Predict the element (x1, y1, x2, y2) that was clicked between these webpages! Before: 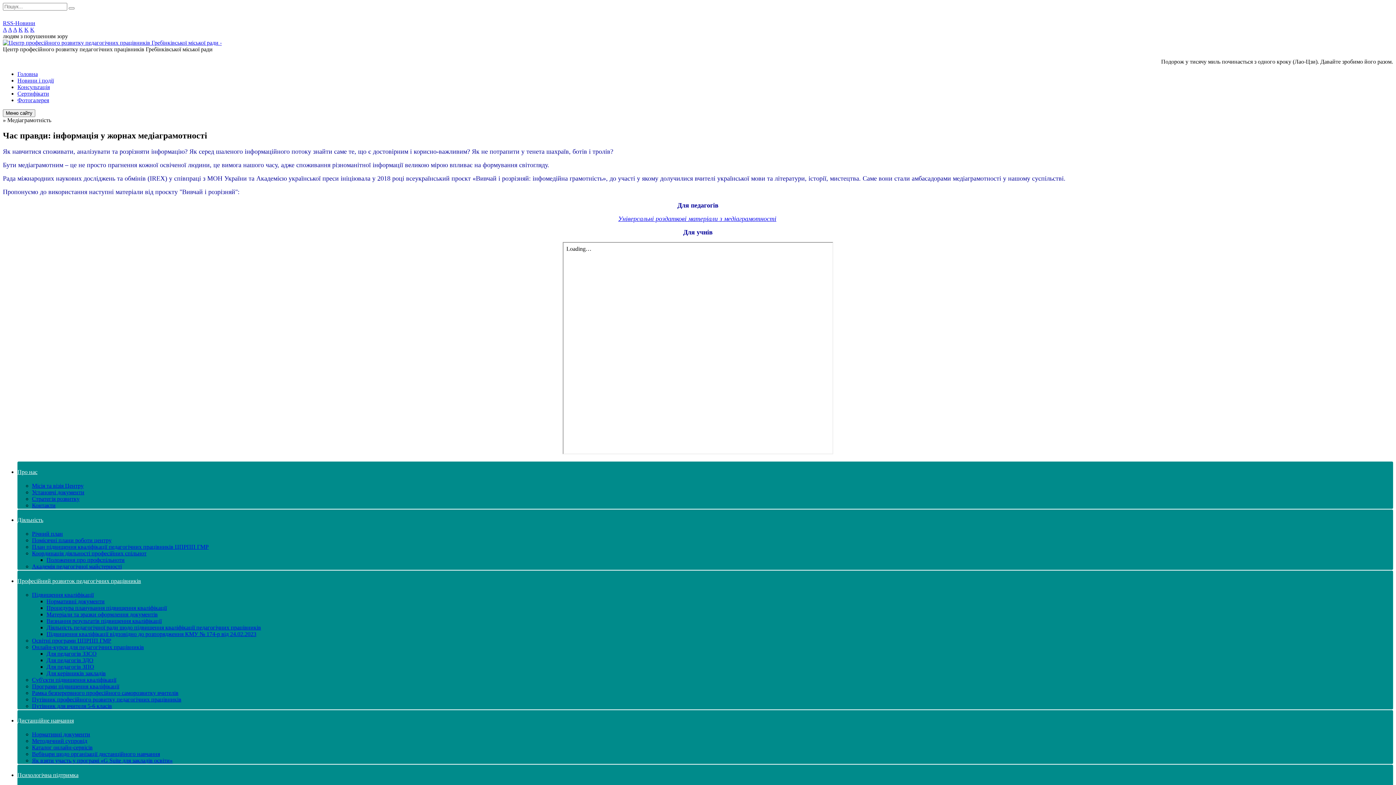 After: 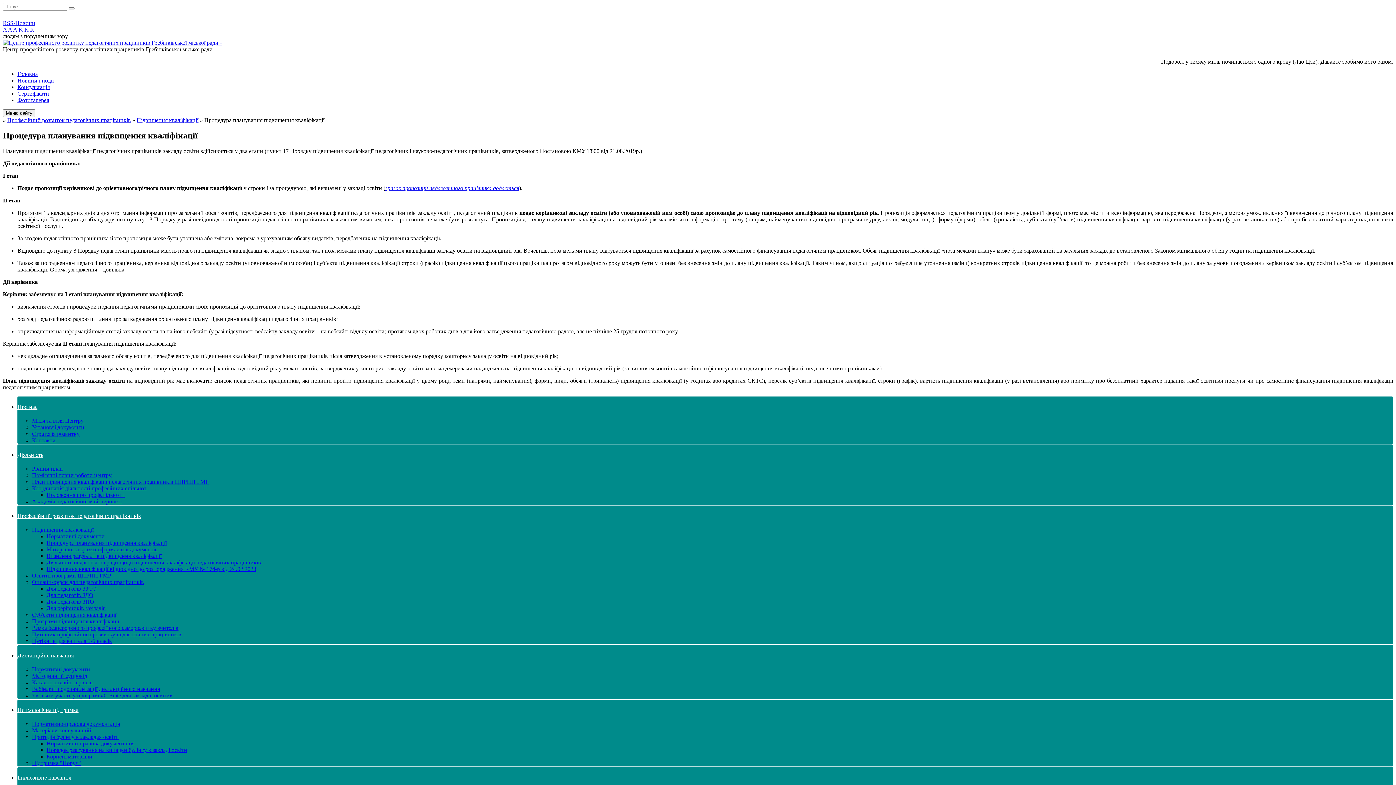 Action: label: Процедура планування підвищення кваліфікації bbox: (46, 605, 166, 611)